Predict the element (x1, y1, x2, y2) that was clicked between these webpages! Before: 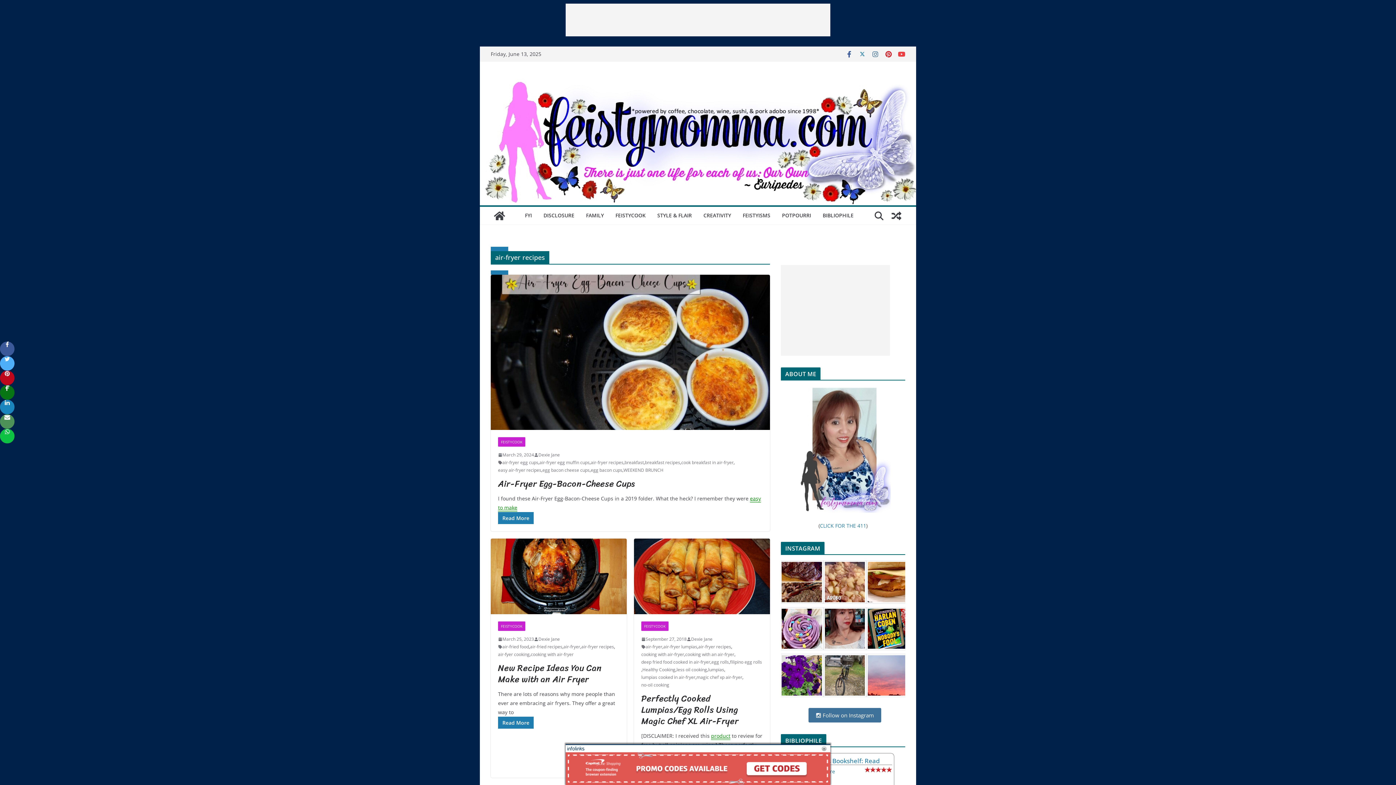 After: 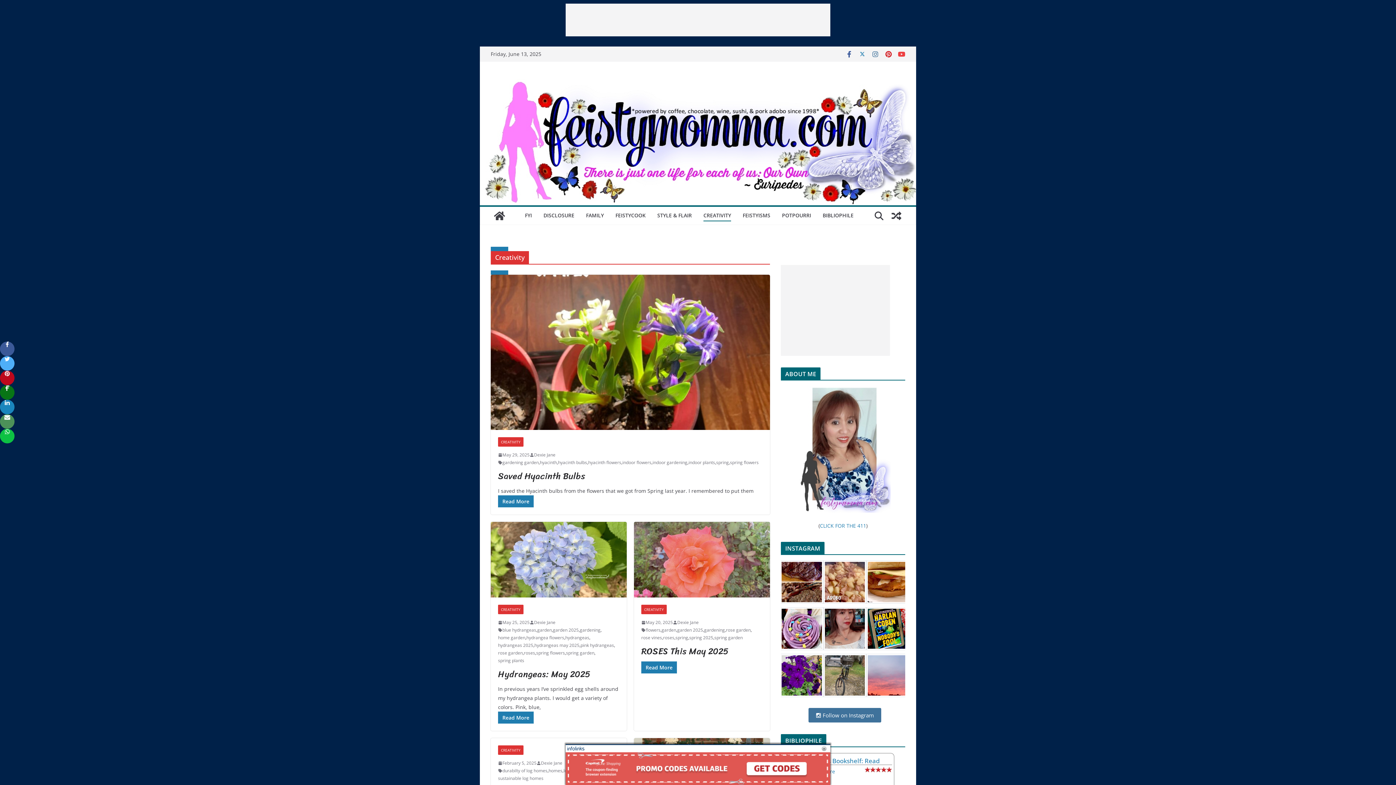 Action: label: CREATIVITY bbox: (703, 210, 731, 221)